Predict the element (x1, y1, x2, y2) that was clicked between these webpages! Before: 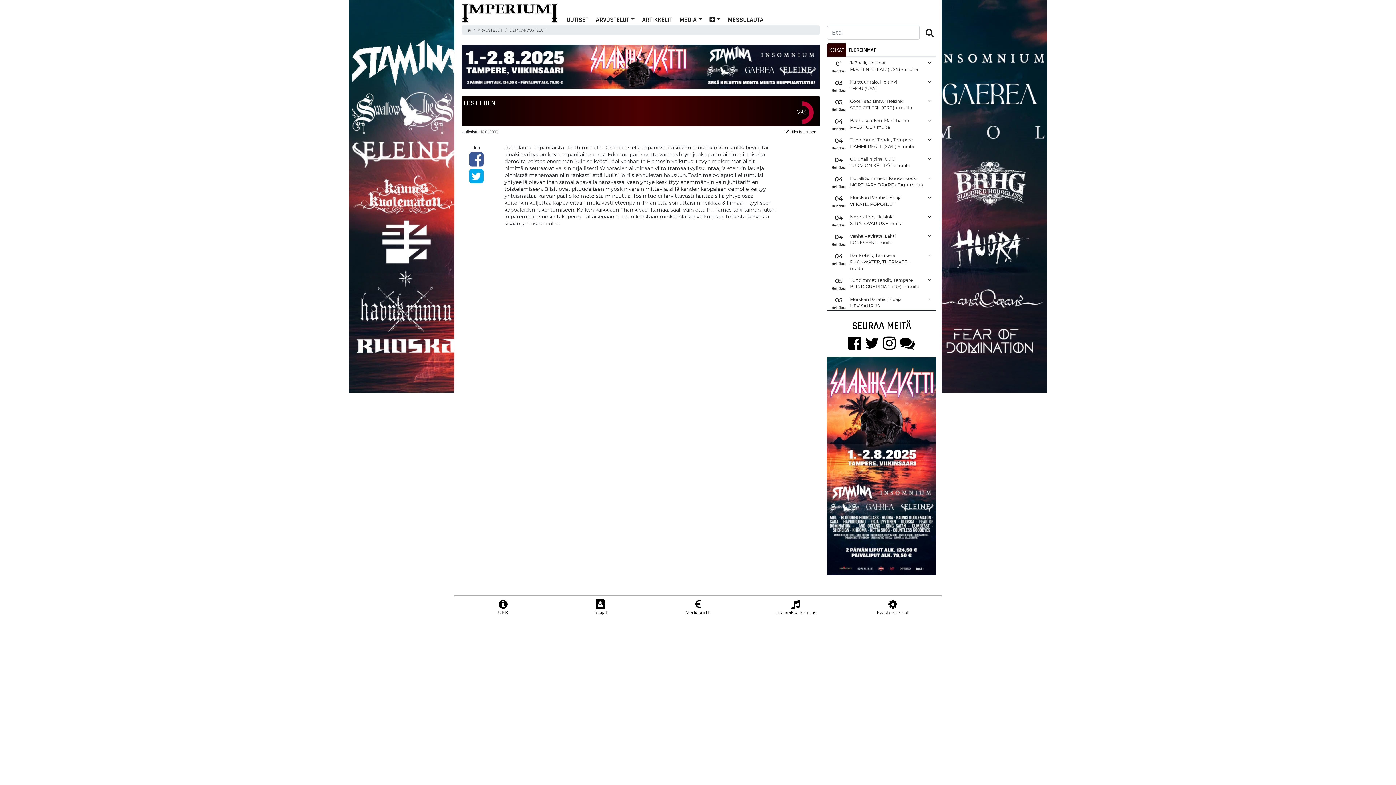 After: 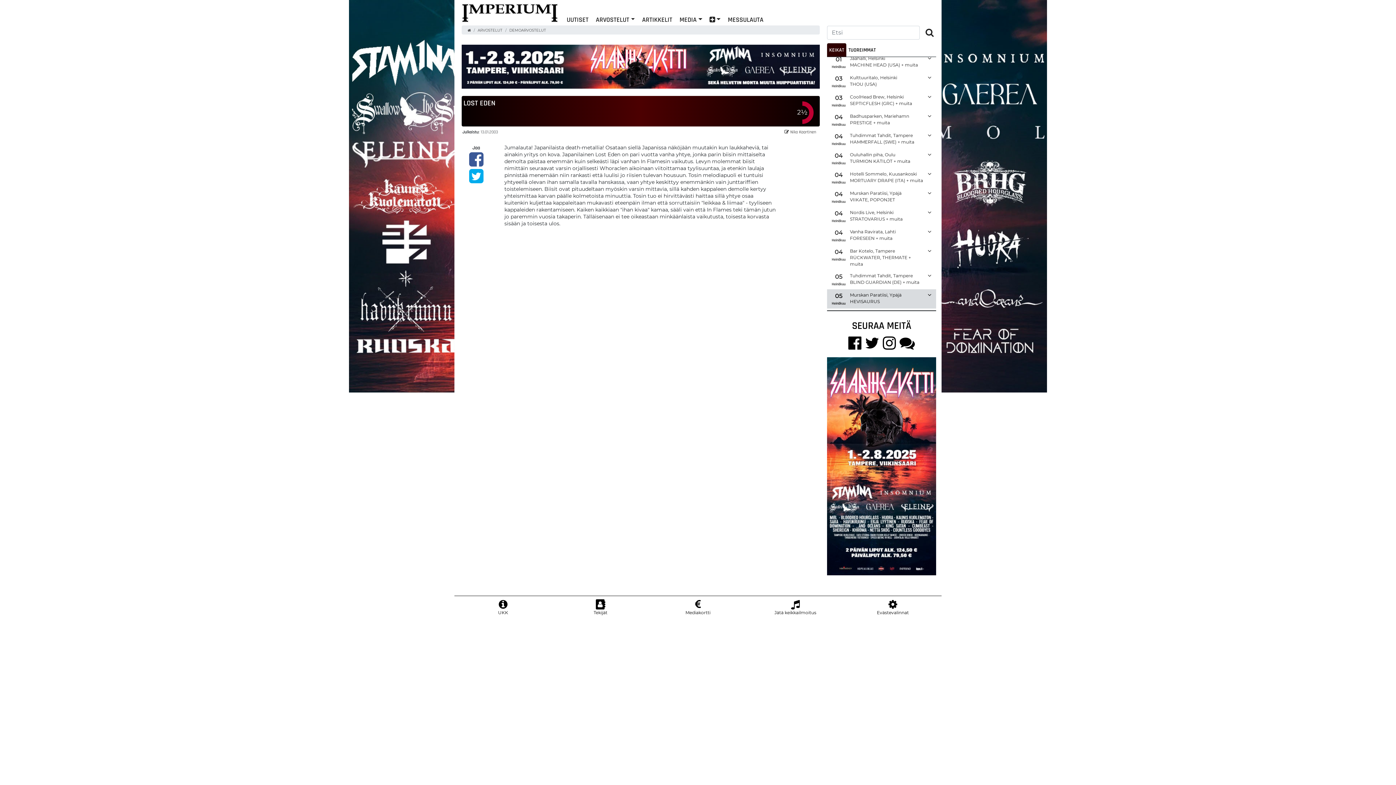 Action: bbox: (827, 293, 936, 313) label: 05
Heinäkuu
Murskan Paratiisi, Ypäjä
HEVISAURUS